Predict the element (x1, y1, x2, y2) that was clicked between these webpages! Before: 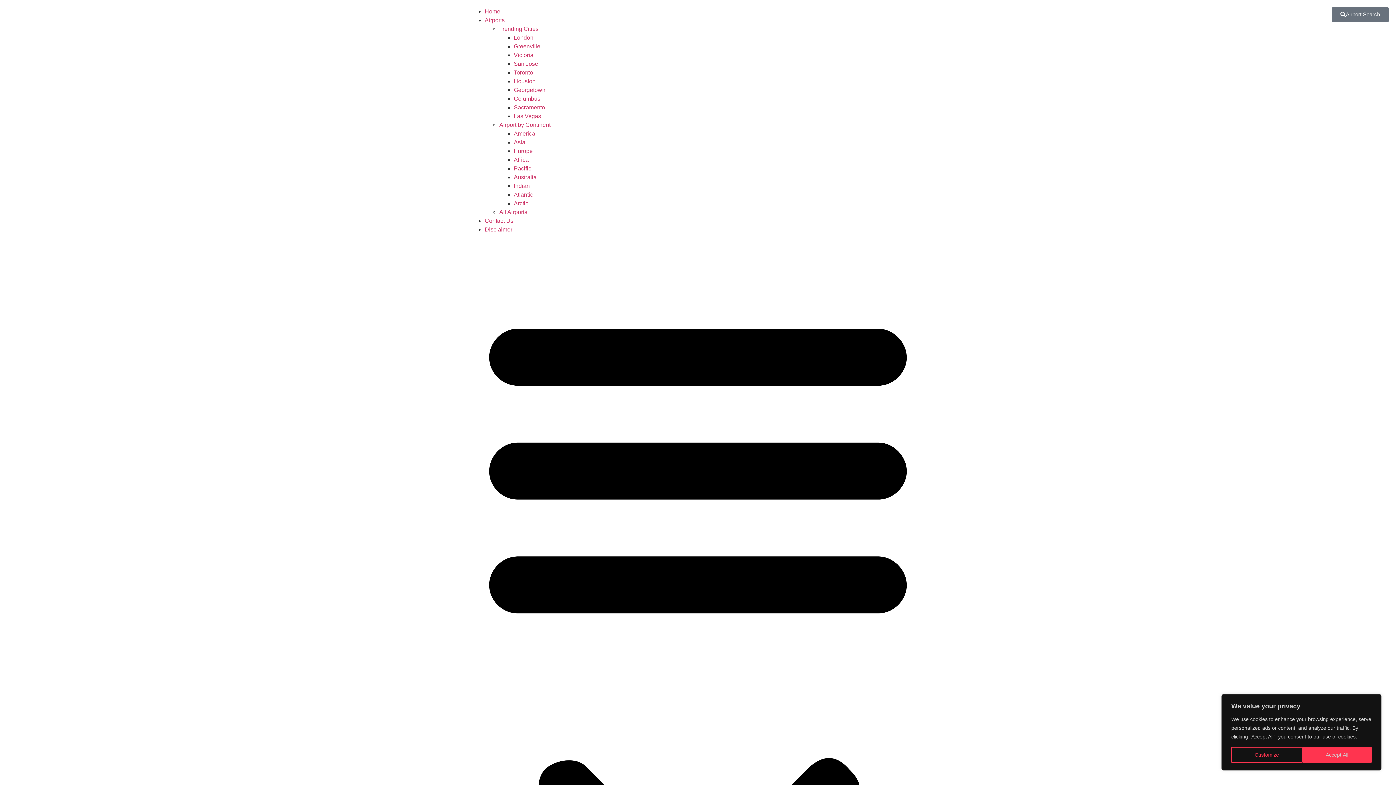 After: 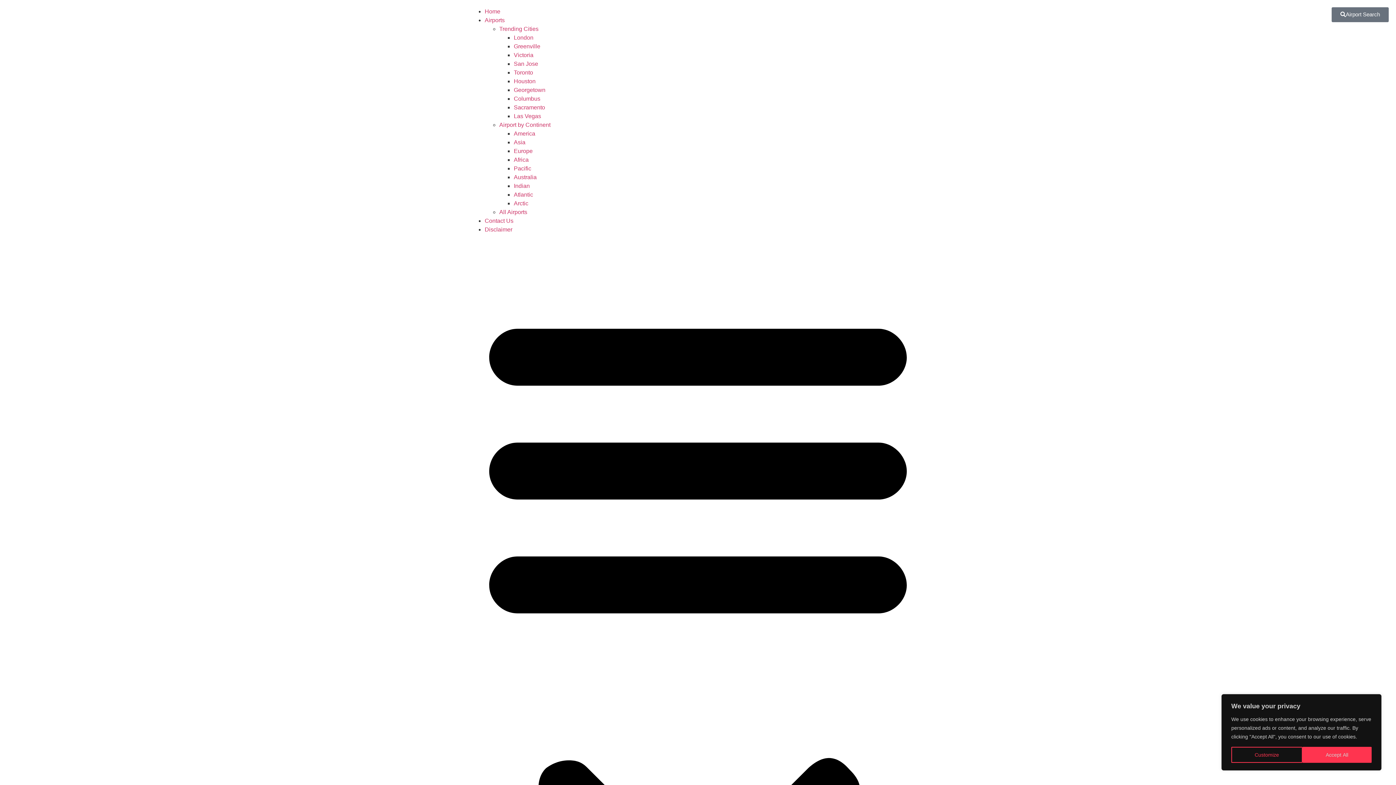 Action: label: Australia bbox: (513, 174, 536, 180)